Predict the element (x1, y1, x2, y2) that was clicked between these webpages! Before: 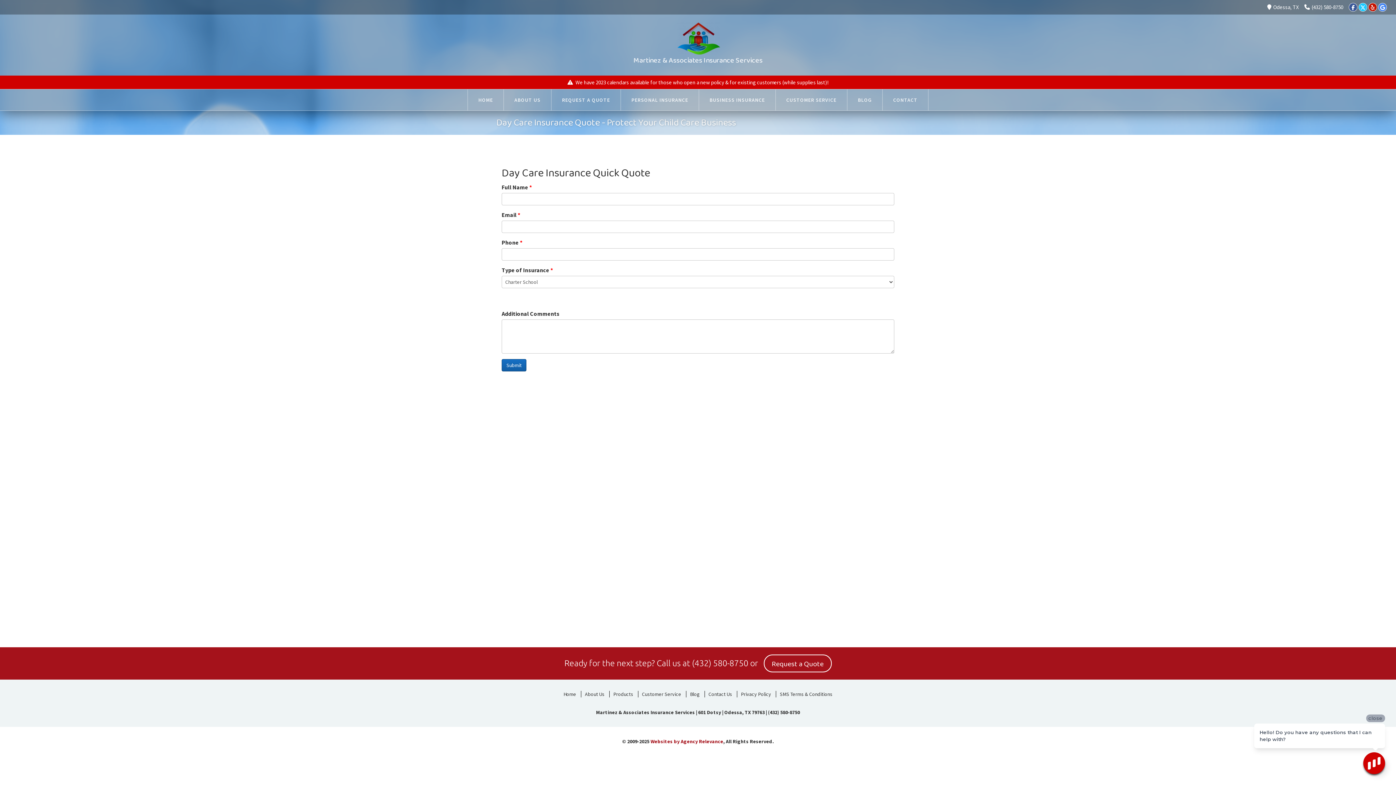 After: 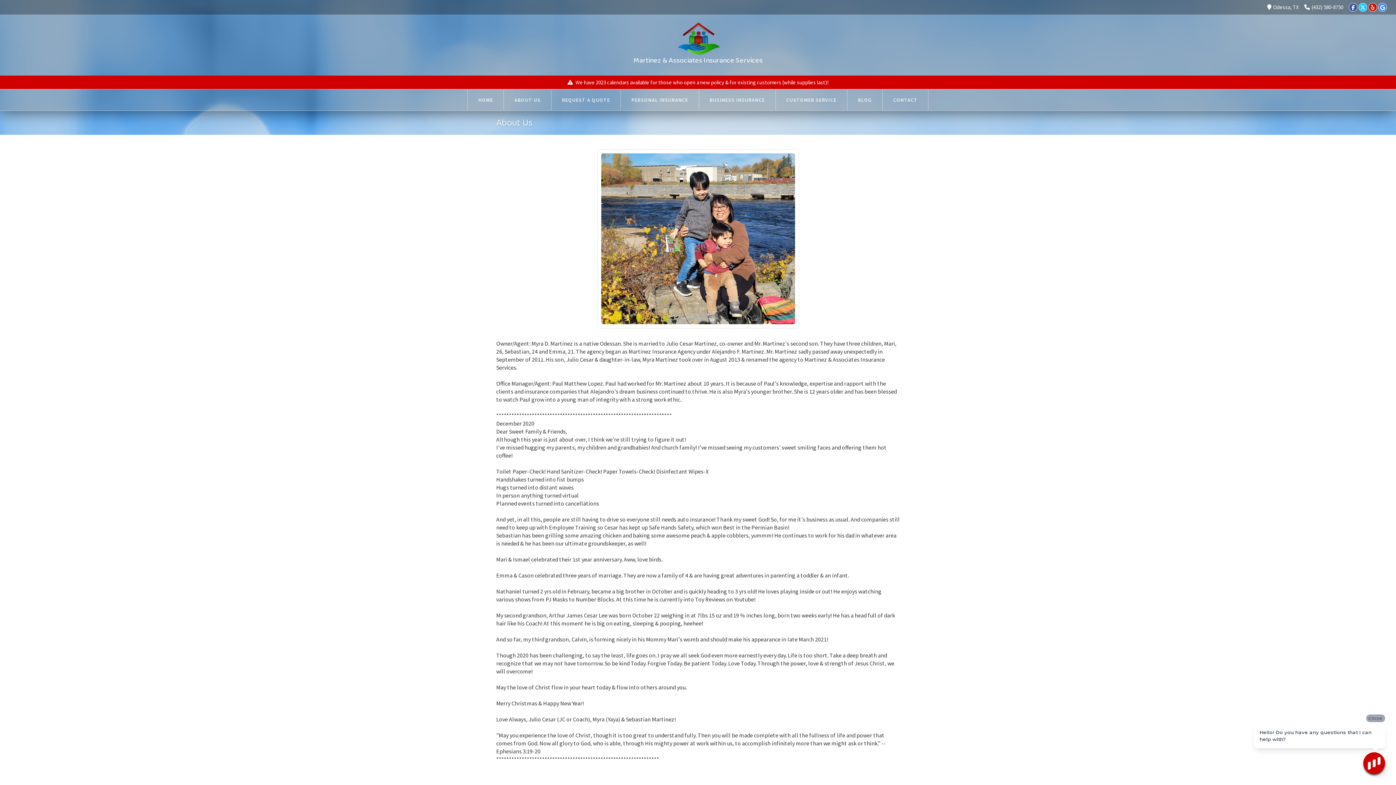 Action: bbox: (504, 89, 551, 110) label: ABOUT US